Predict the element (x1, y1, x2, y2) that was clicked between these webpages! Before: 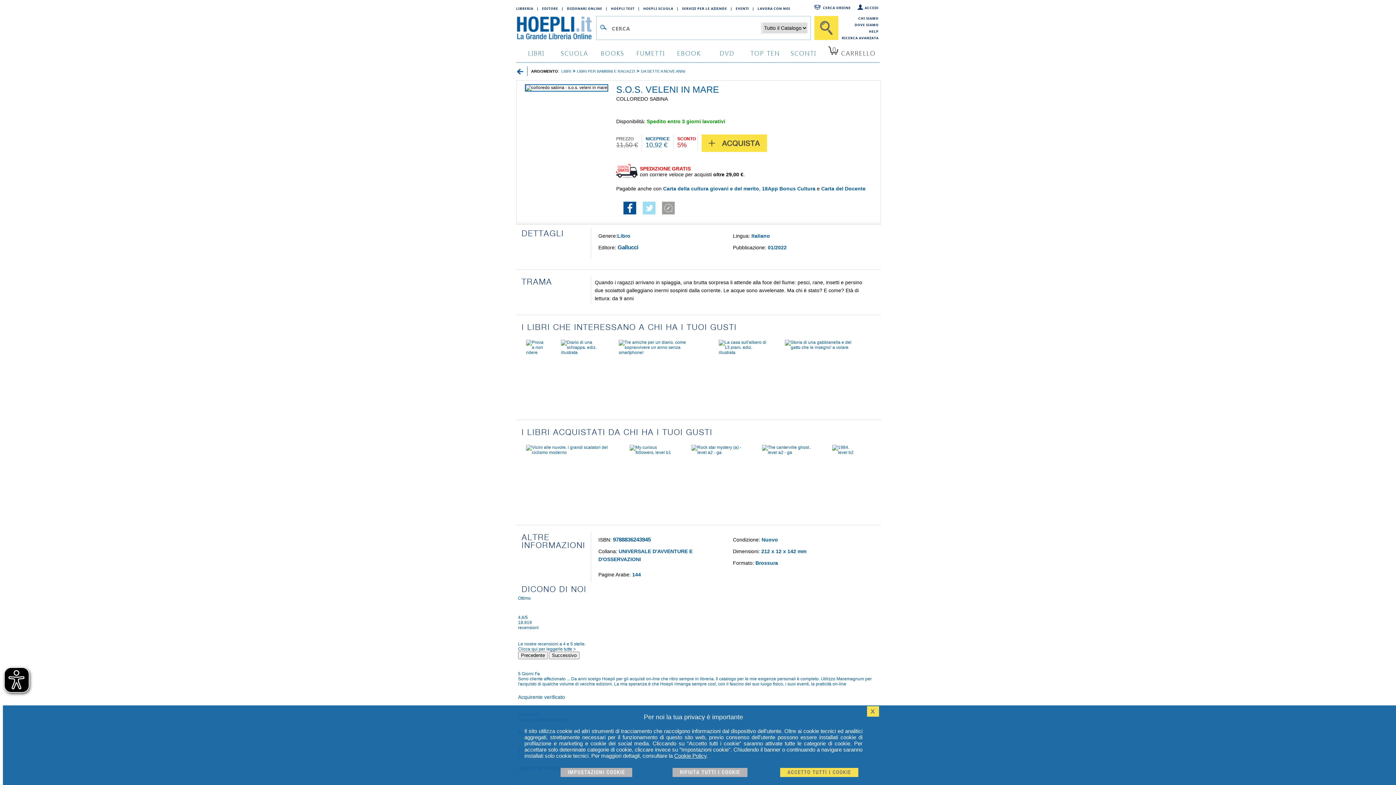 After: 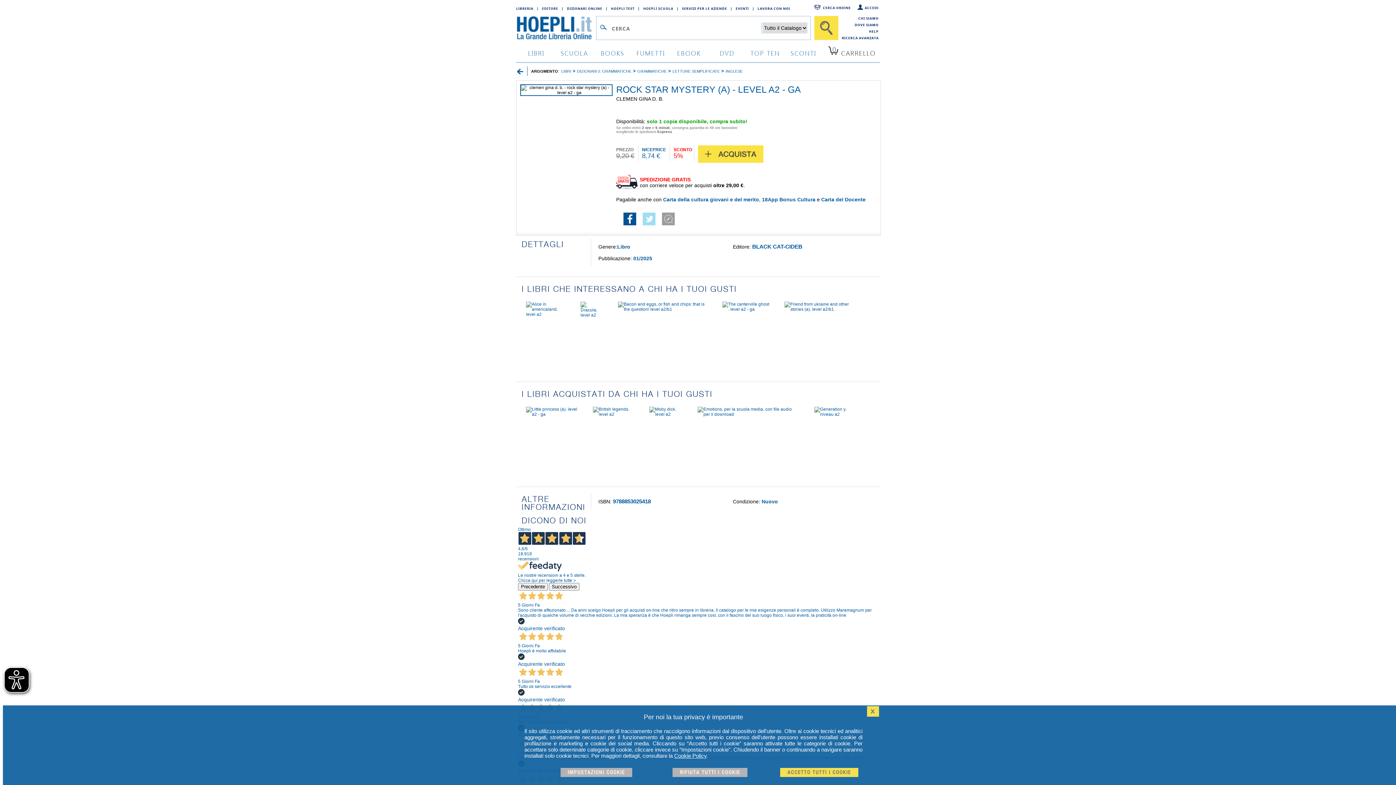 Action: bbox: (691, 450, 746, 455)